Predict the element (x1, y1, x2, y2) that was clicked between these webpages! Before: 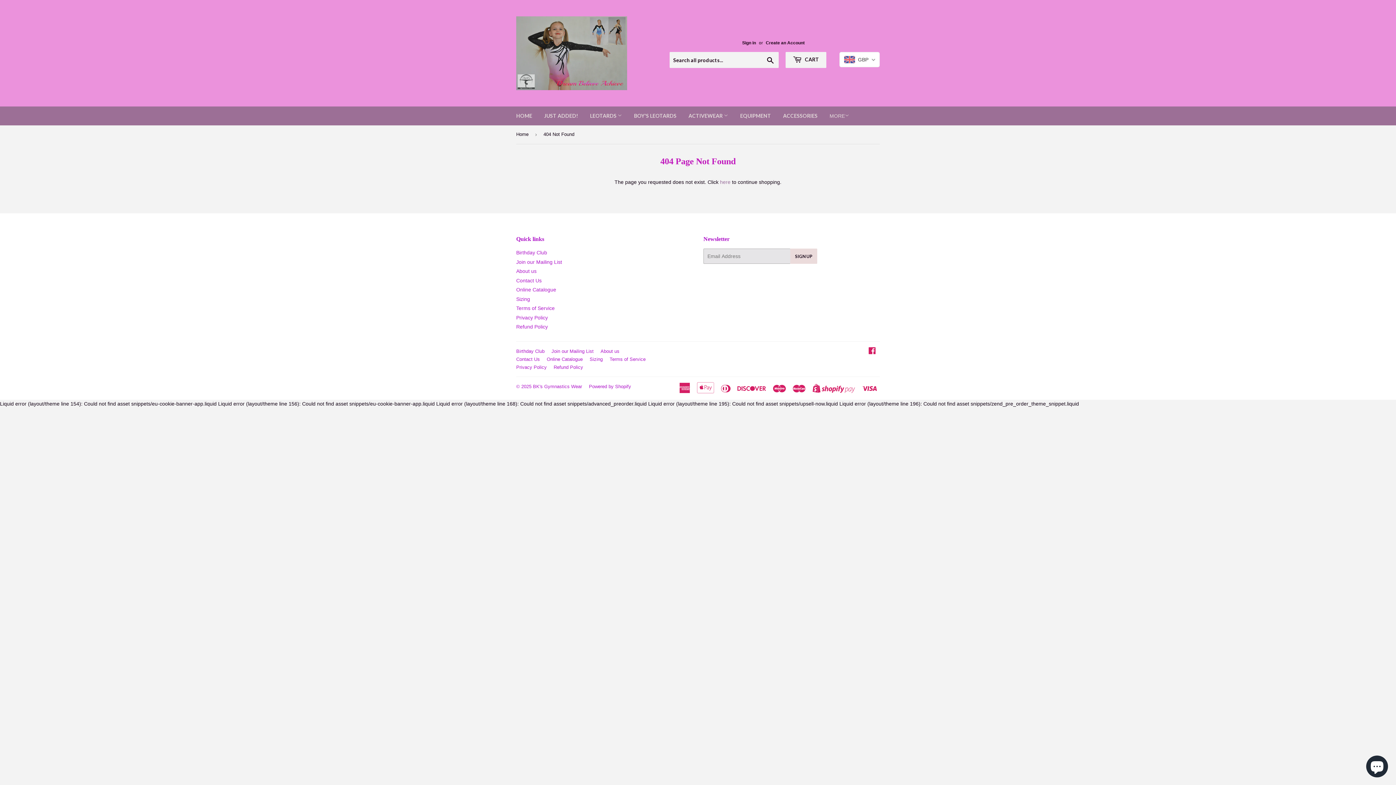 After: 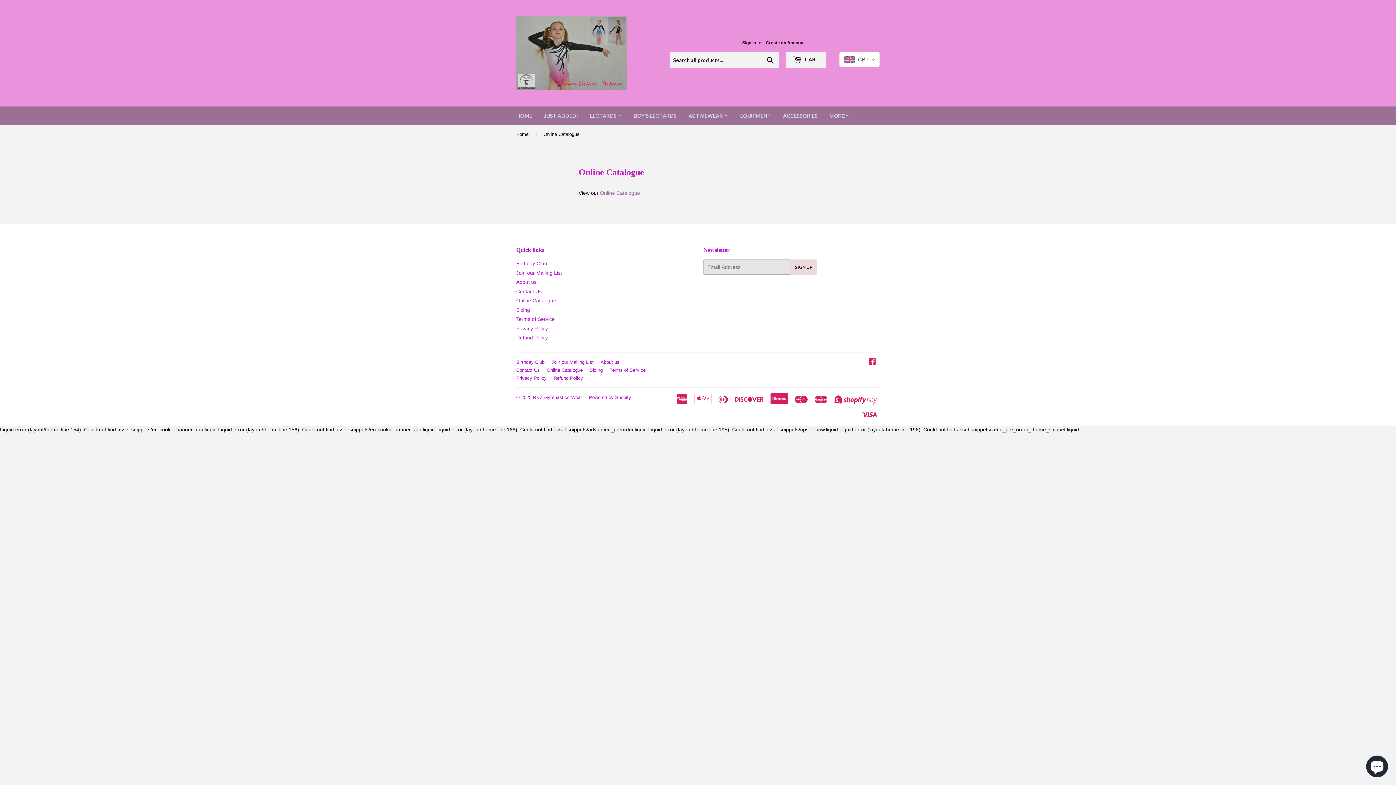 Action: label: Online Catalogue bbox: (516, 286, 556, 292)